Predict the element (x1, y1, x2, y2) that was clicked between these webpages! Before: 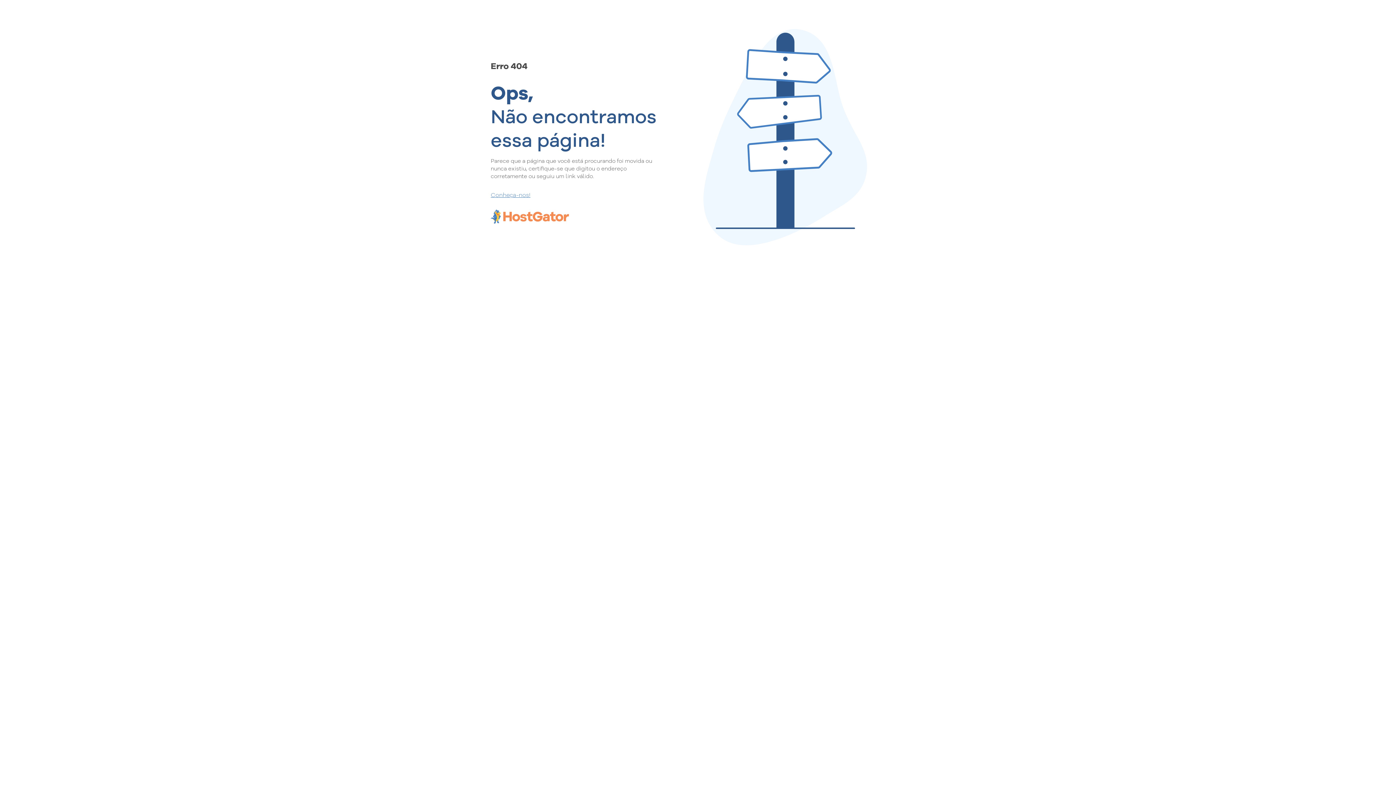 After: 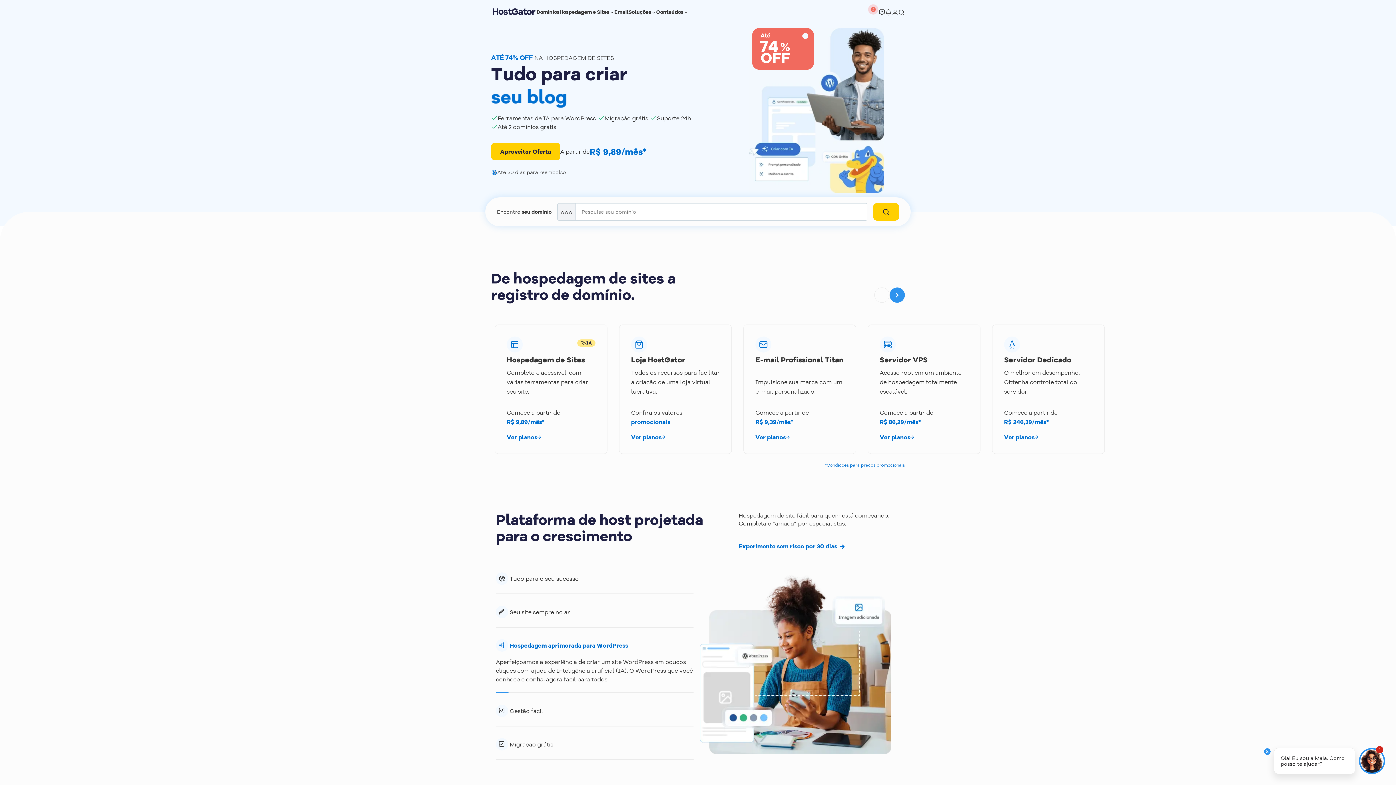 Action: label: Conheça-nos! bbox: (490, 190, 657, 198)